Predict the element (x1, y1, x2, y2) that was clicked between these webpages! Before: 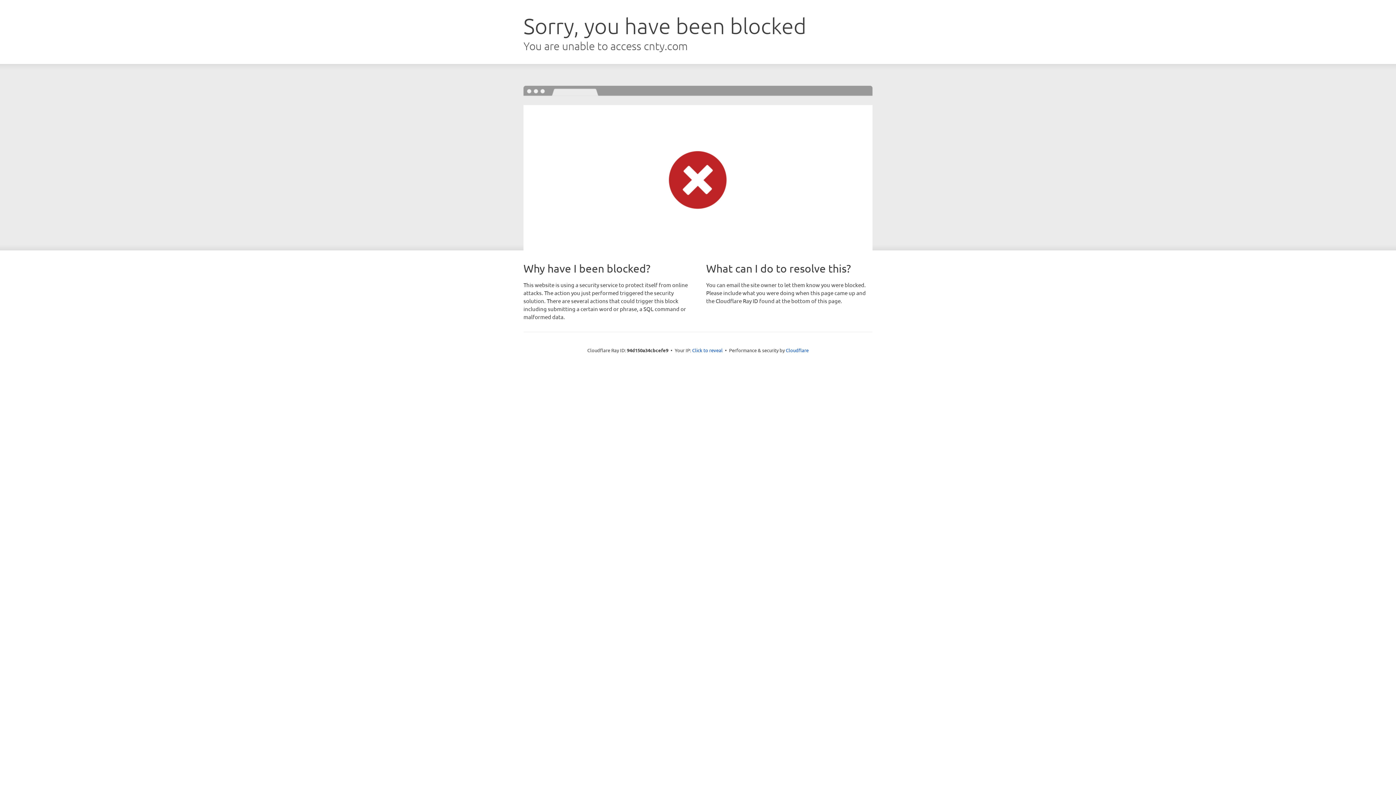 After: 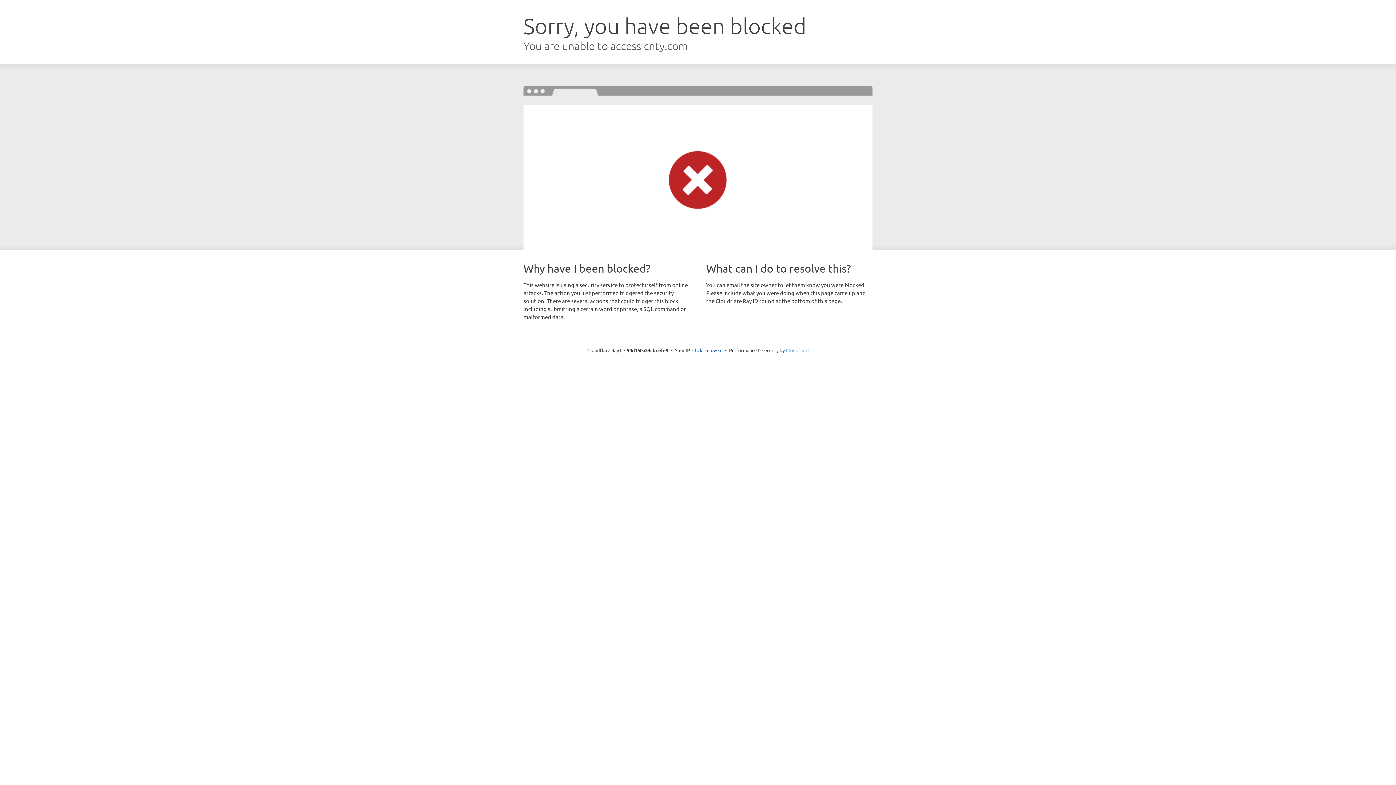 Action: label: Cloudflare bbox: (786, 347, 808, 353)